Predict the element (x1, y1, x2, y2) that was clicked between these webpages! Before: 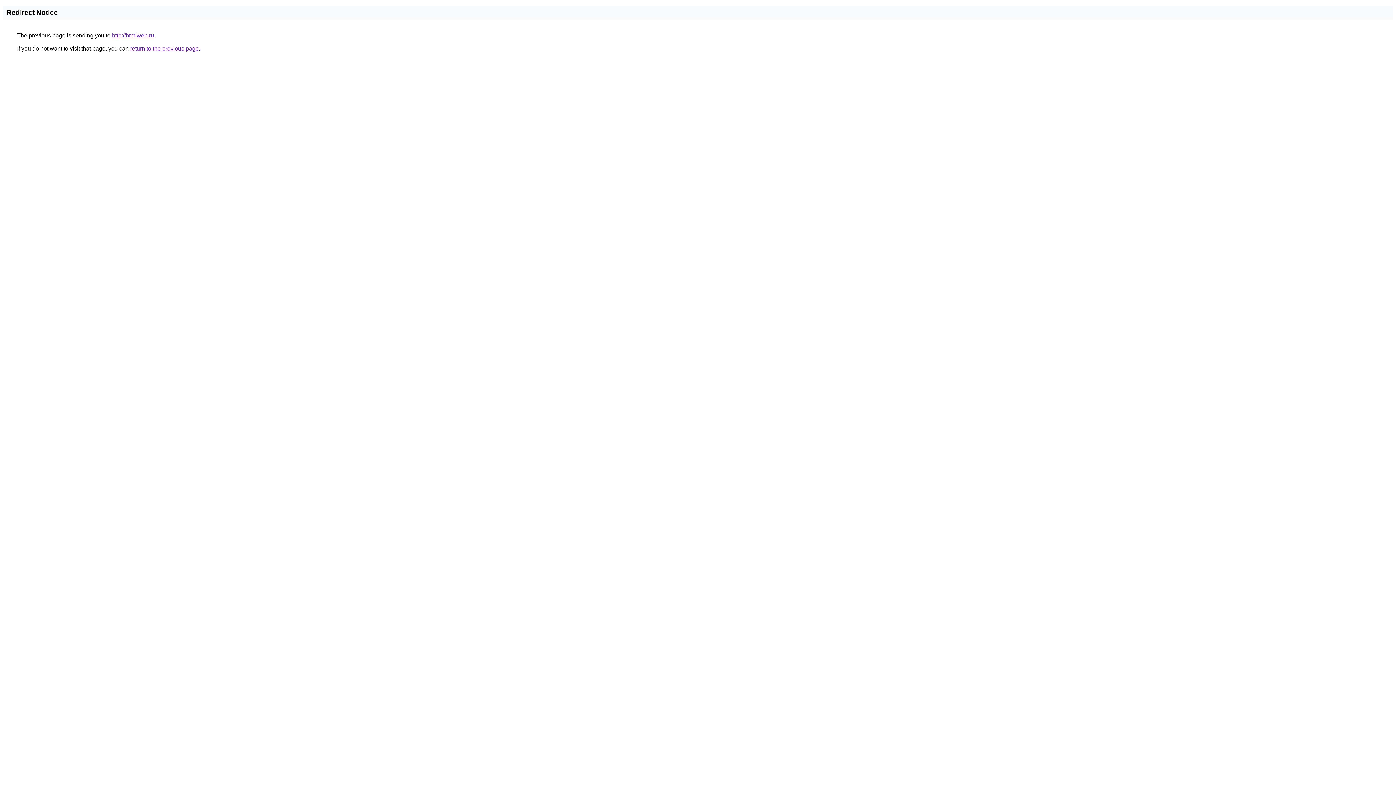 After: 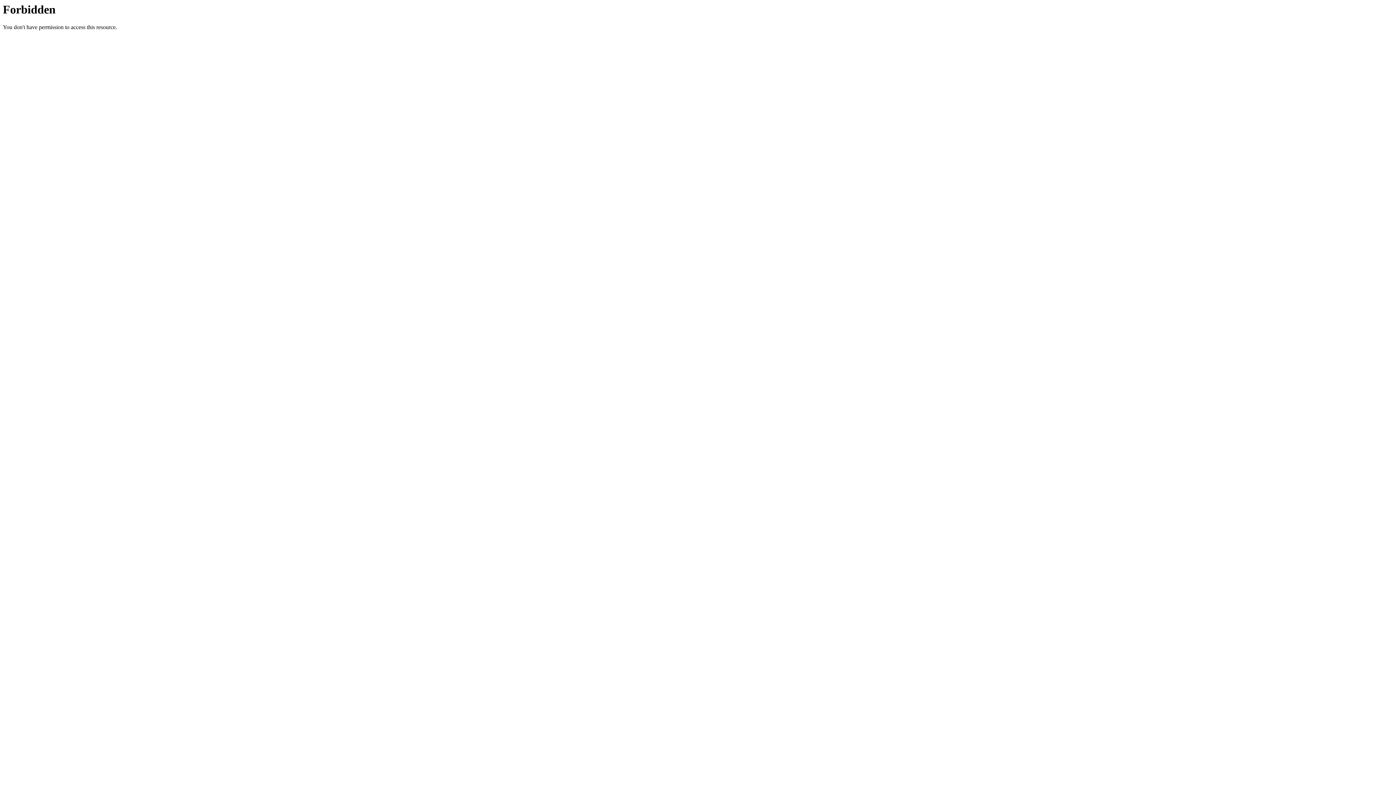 Action: label: http://htmlweb.ru bbox: (112, 32, 154, 38)